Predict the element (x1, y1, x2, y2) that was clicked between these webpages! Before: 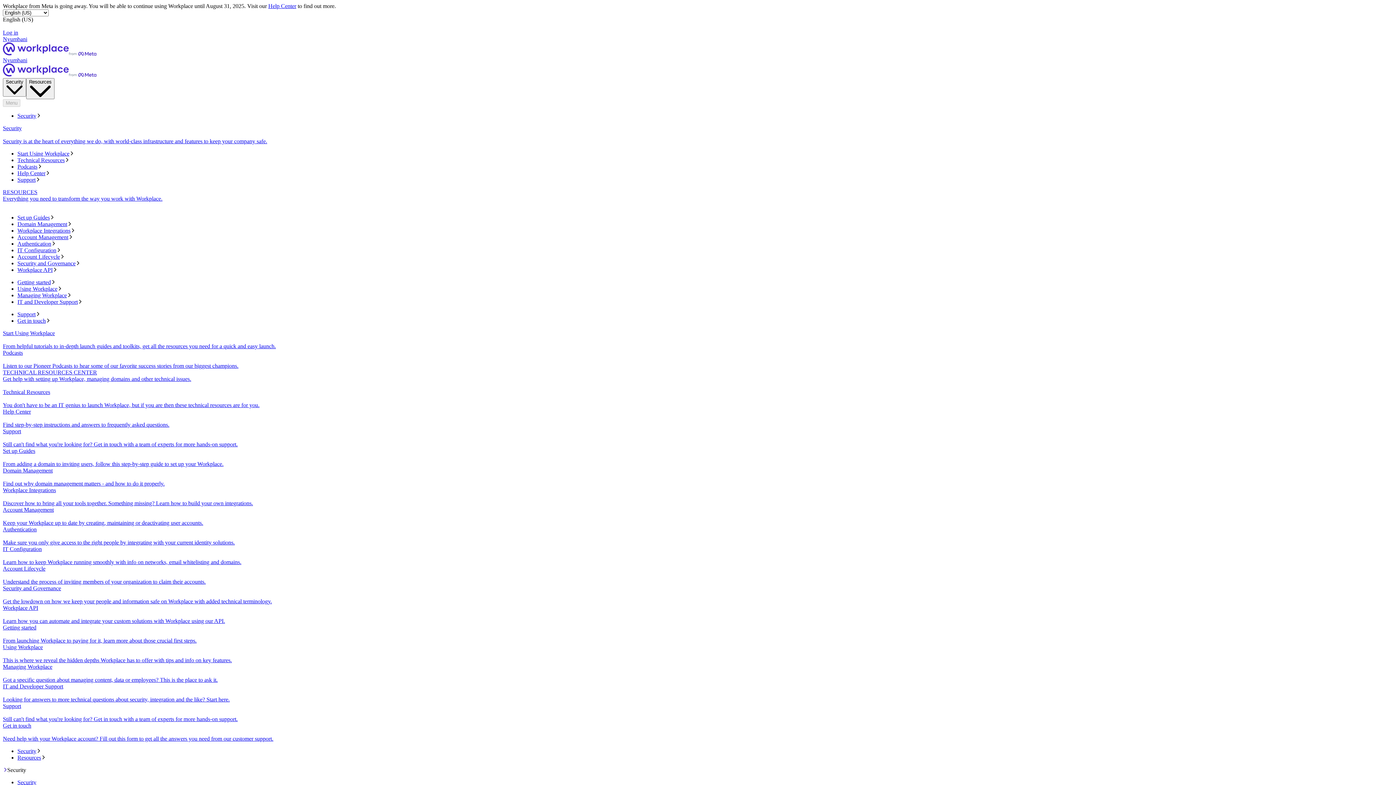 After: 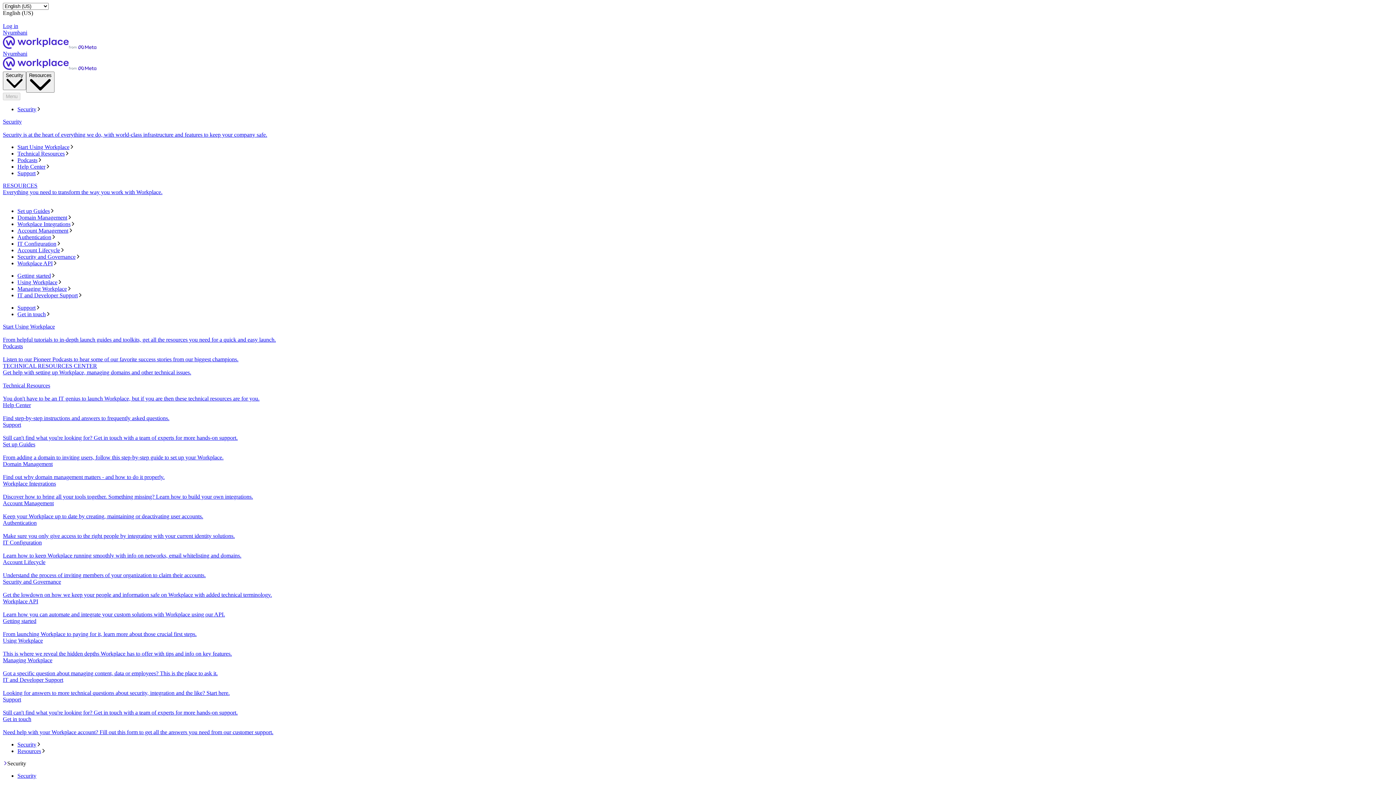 Action: label: Nyumbani bbox: (2, 36, 1393, 57)